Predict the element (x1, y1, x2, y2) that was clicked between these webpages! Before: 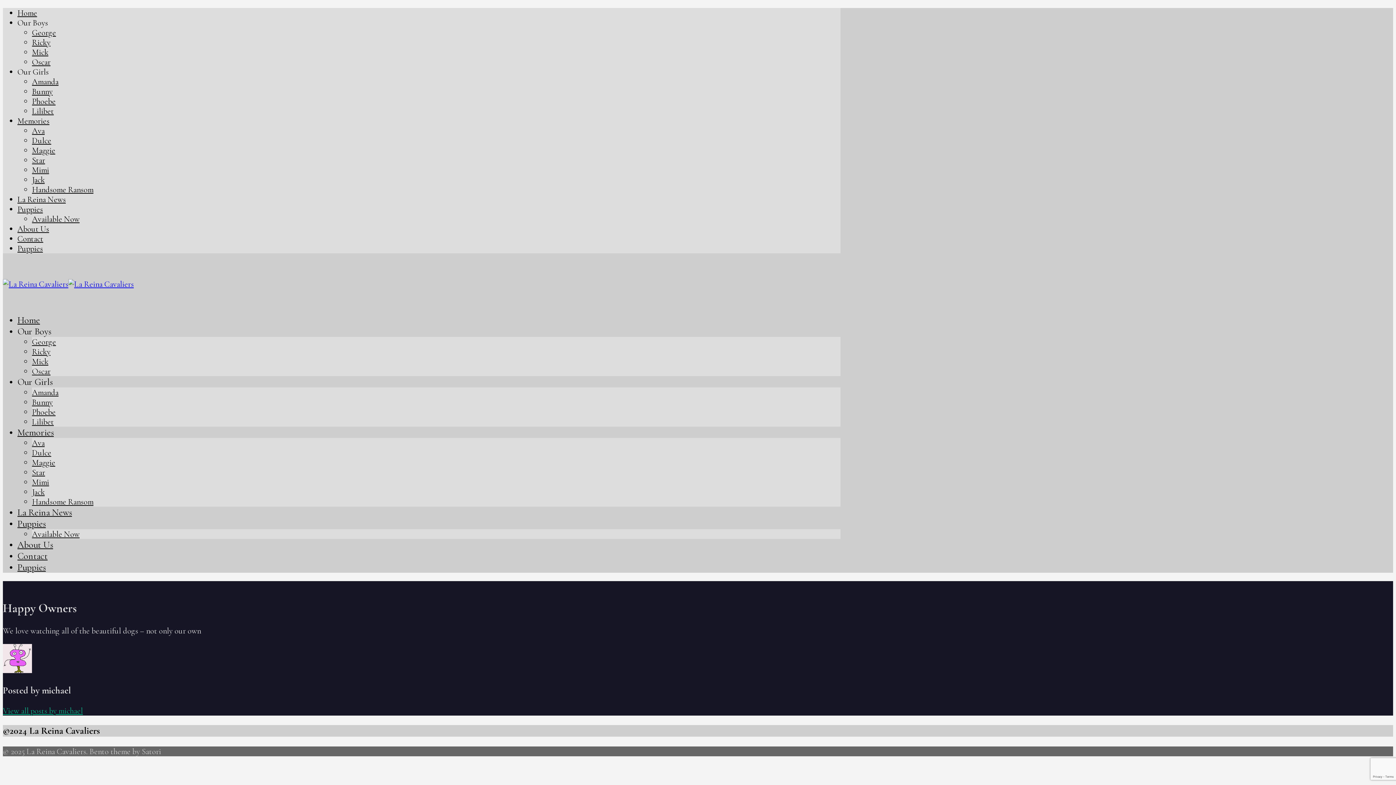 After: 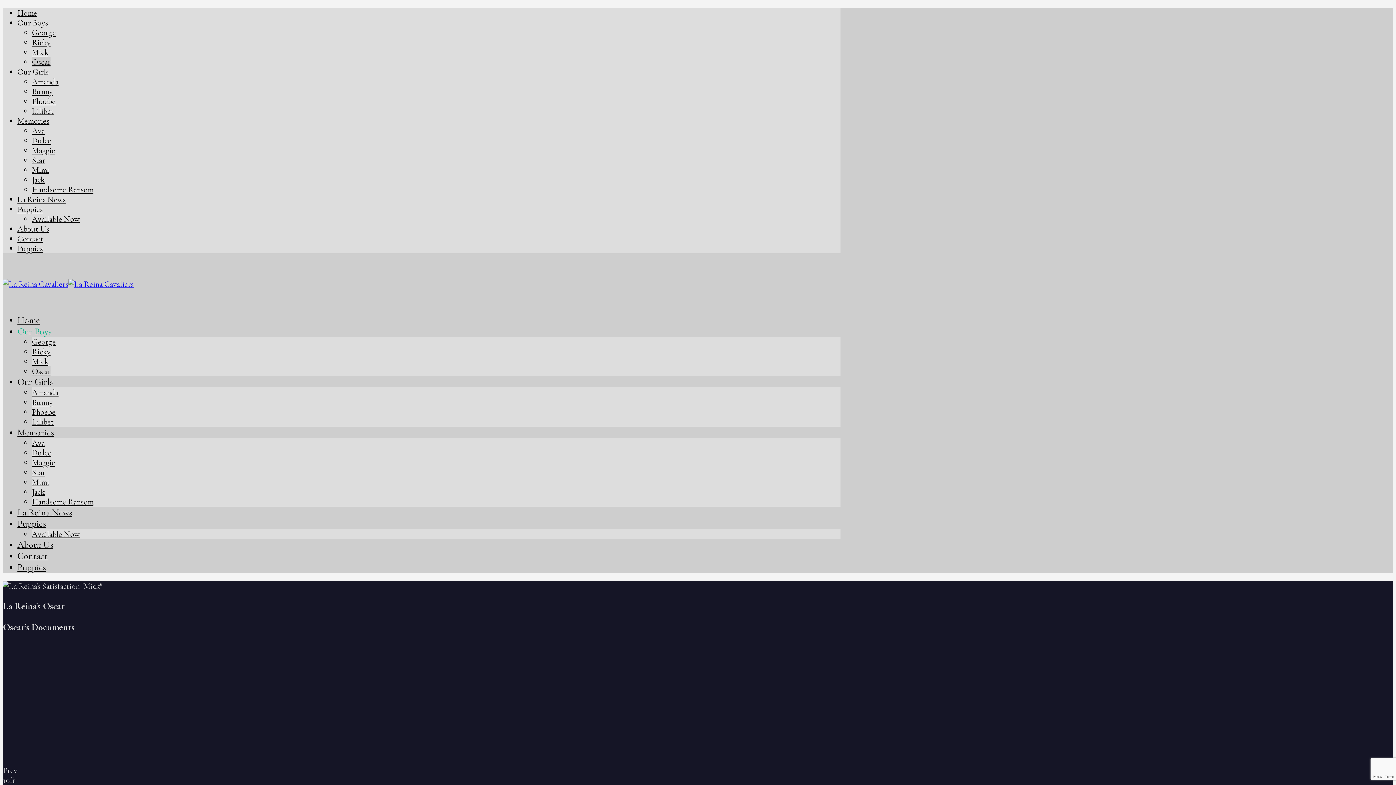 Action: label: Oscar bbox: (32, 366, 50, 376)